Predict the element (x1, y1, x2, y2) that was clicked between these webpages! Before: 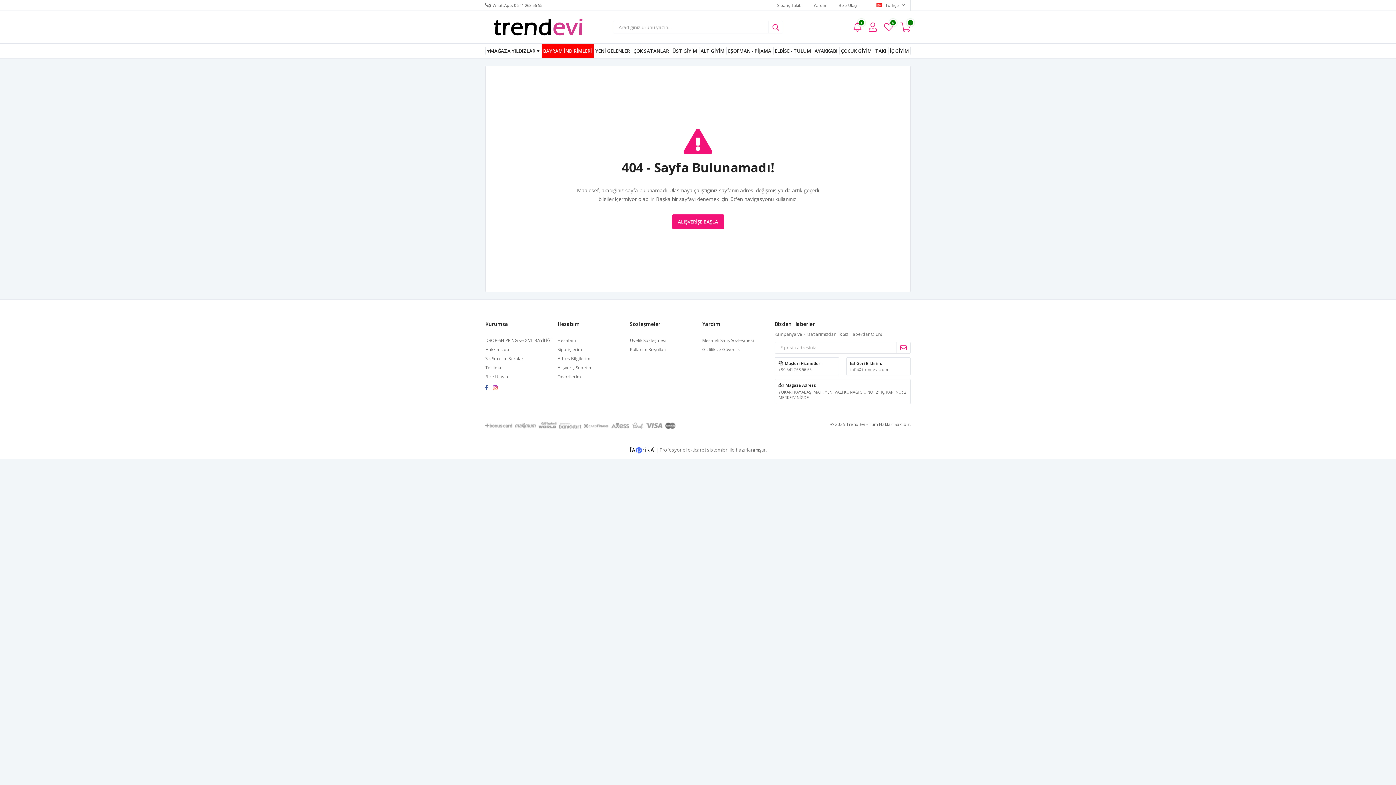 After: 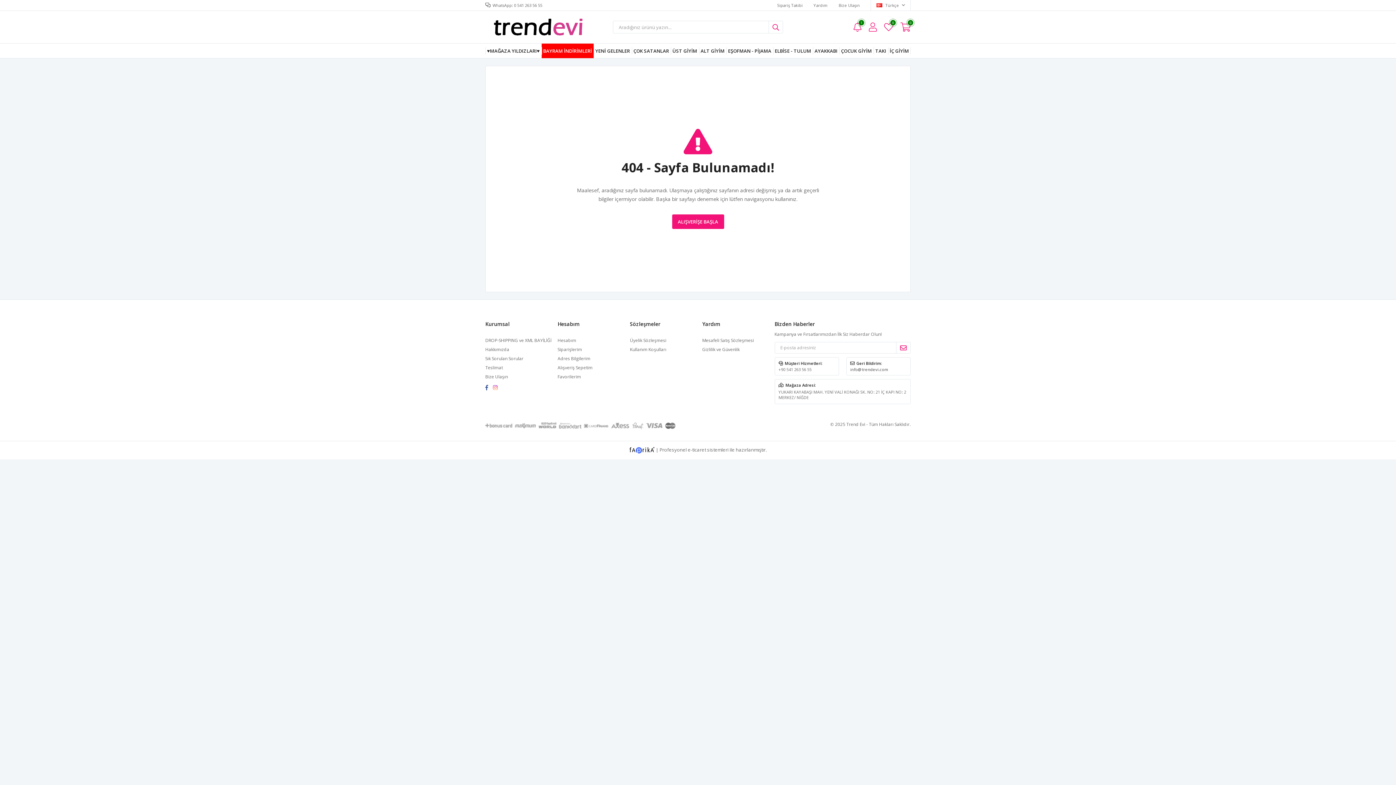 Action: bbox: (850, 366, 888, 372) label: info@trendevi.com